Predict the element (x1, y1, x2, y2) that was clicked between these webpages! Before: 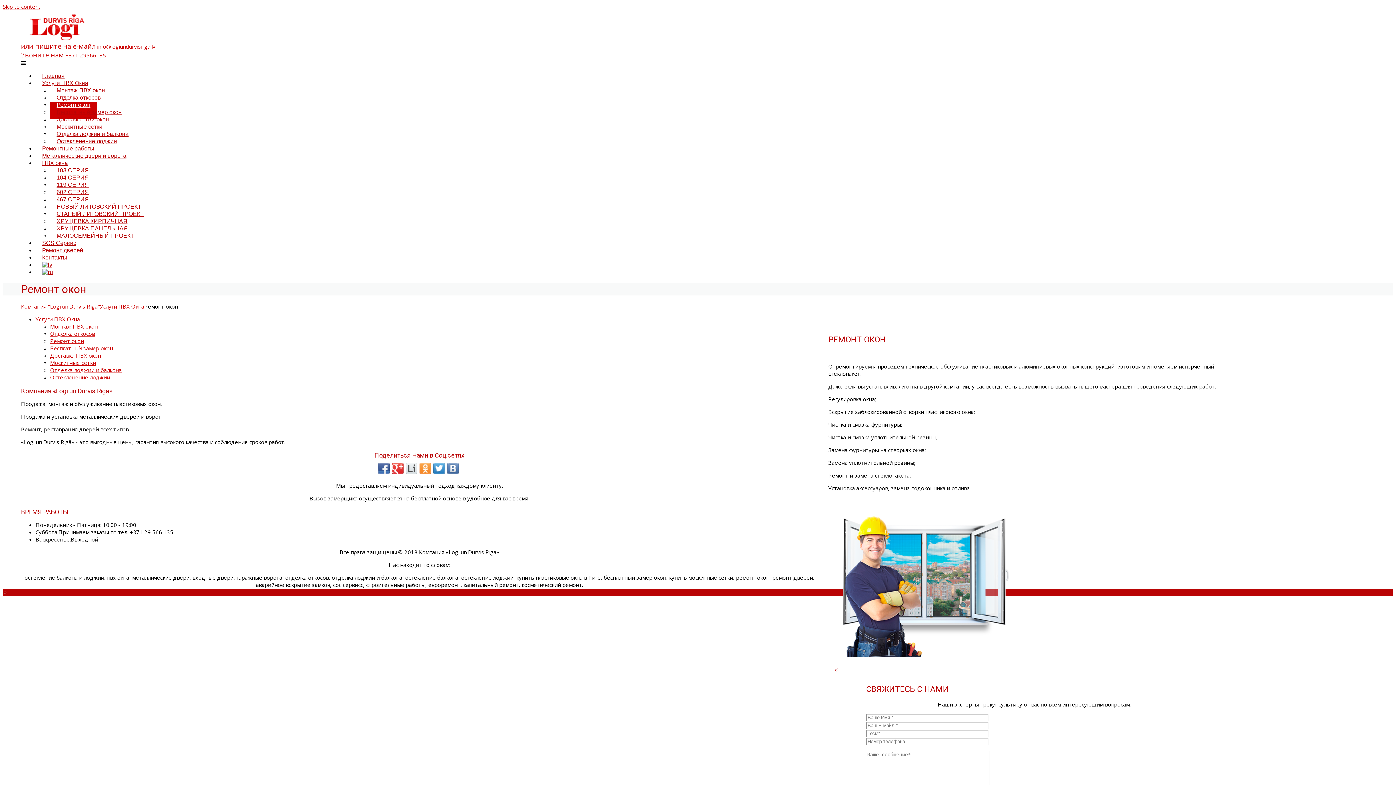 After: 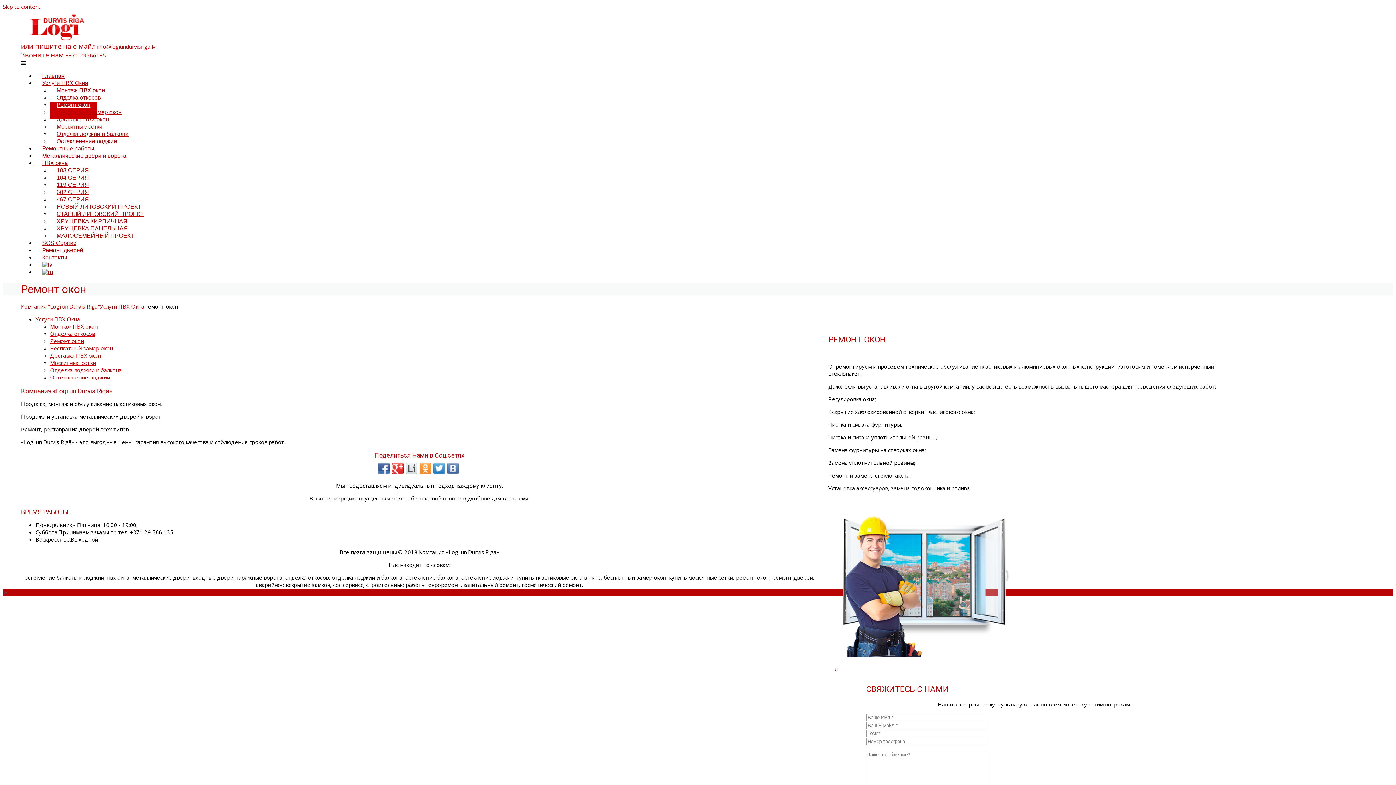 Action: bbox: (433, 463, 445, 474)